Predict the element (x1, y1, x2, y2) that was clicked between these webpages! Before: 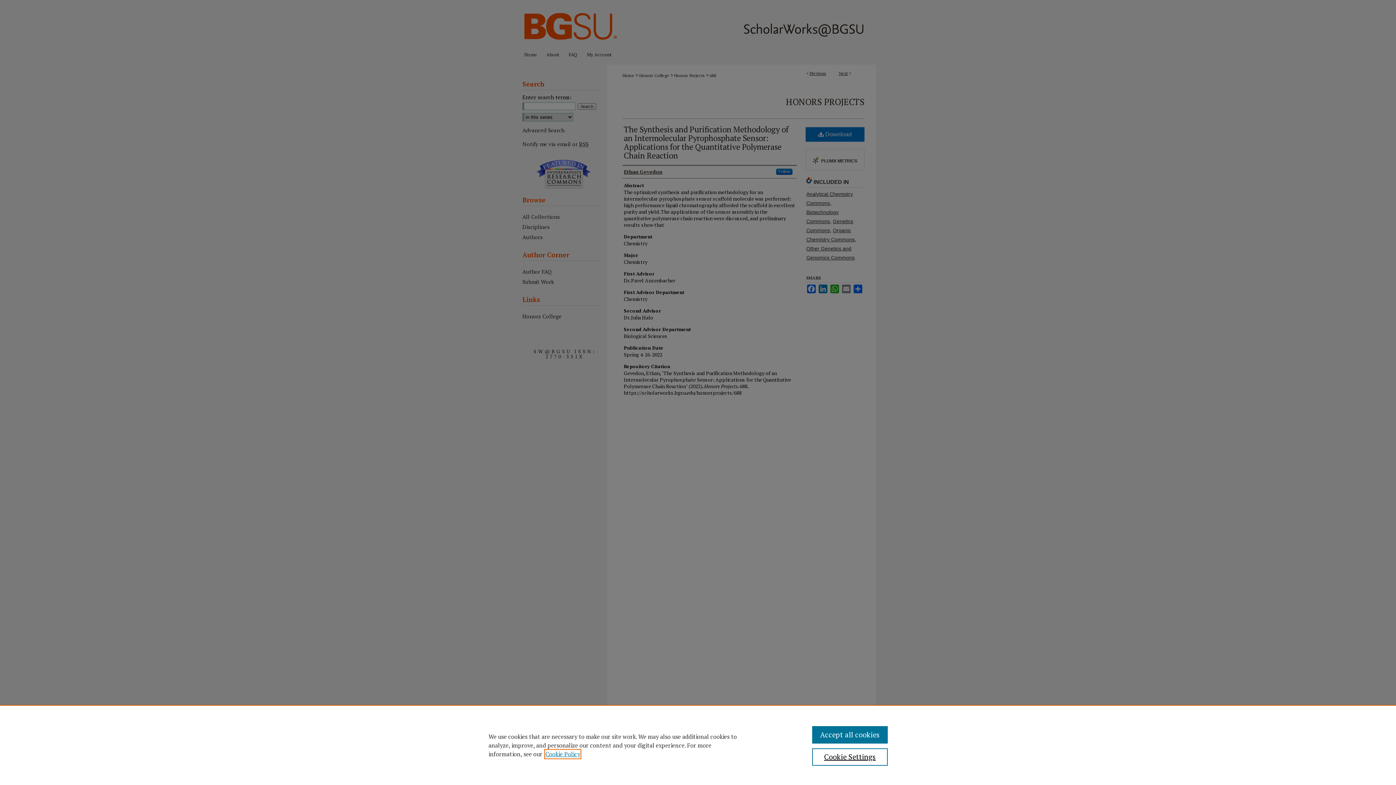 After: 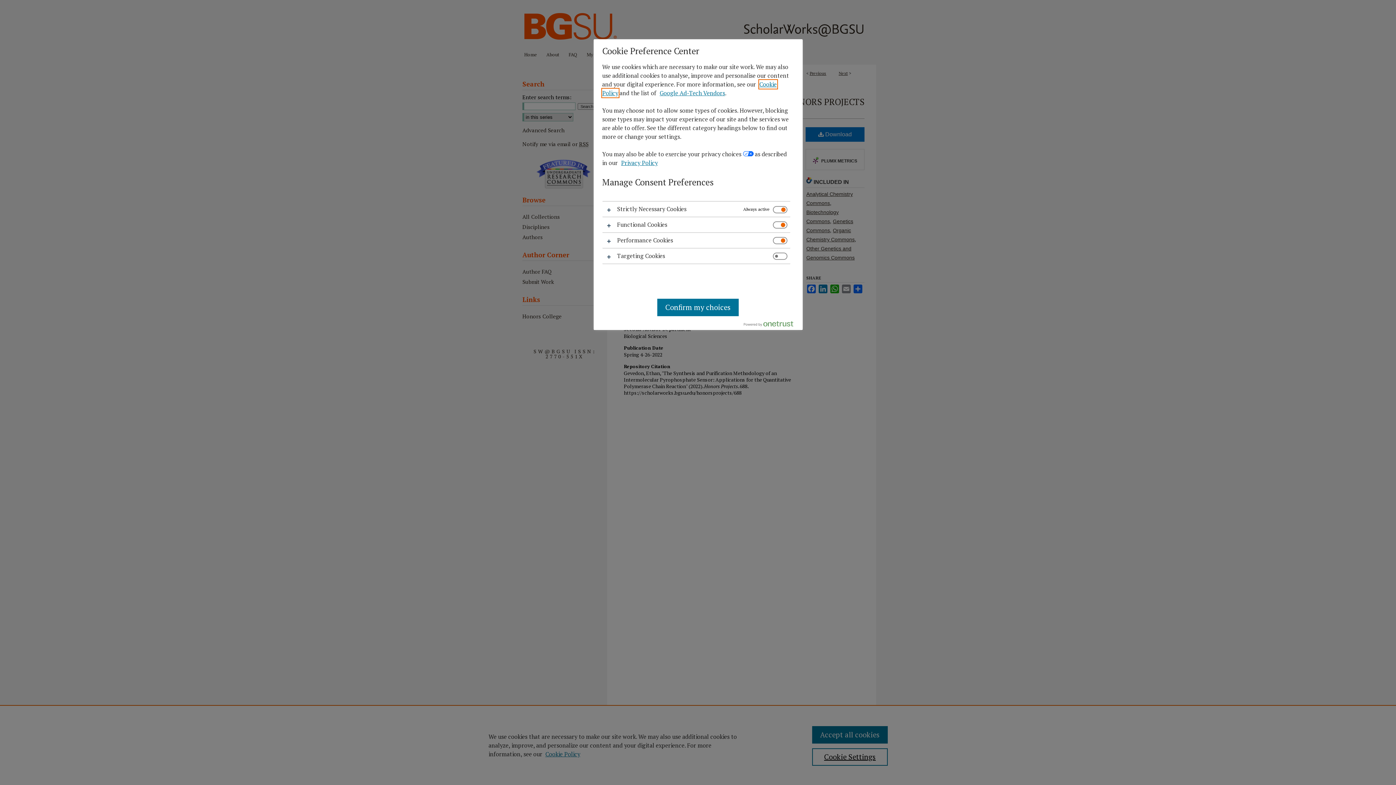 Action: bbox: (812, 748, 887, 766) label: Cookie Settings